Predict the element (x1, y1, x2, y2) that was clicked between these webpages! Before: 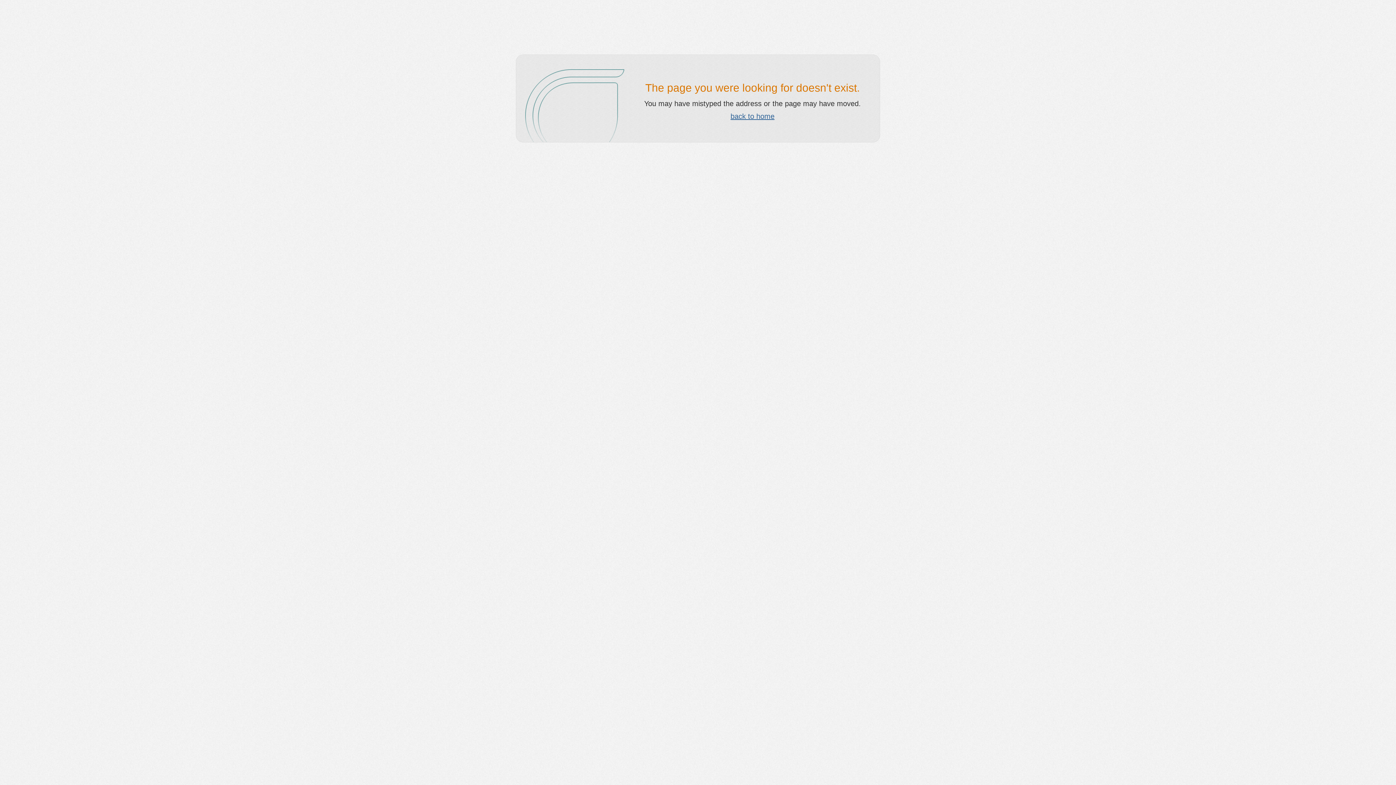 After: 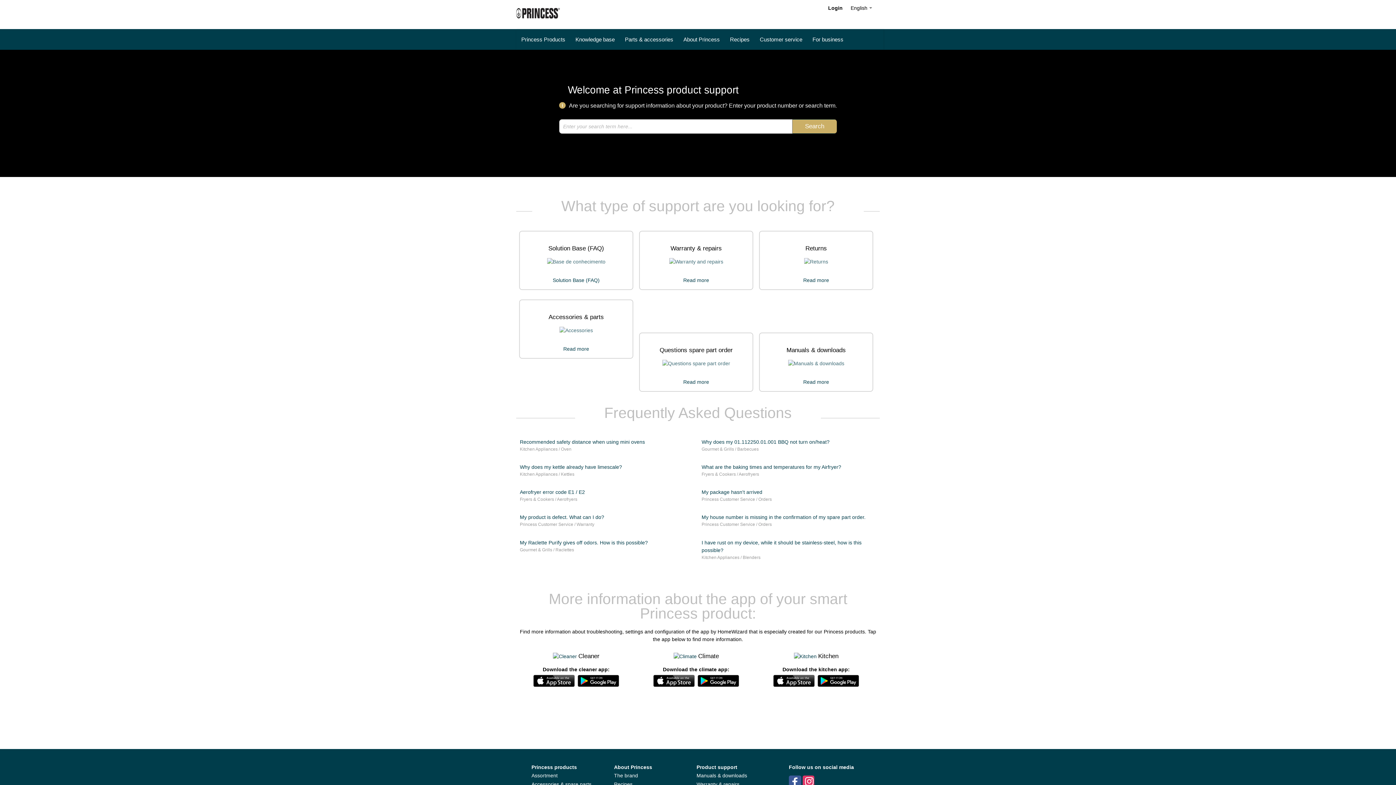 Action: label: back to home bbox: (730, 112, 774, 120)